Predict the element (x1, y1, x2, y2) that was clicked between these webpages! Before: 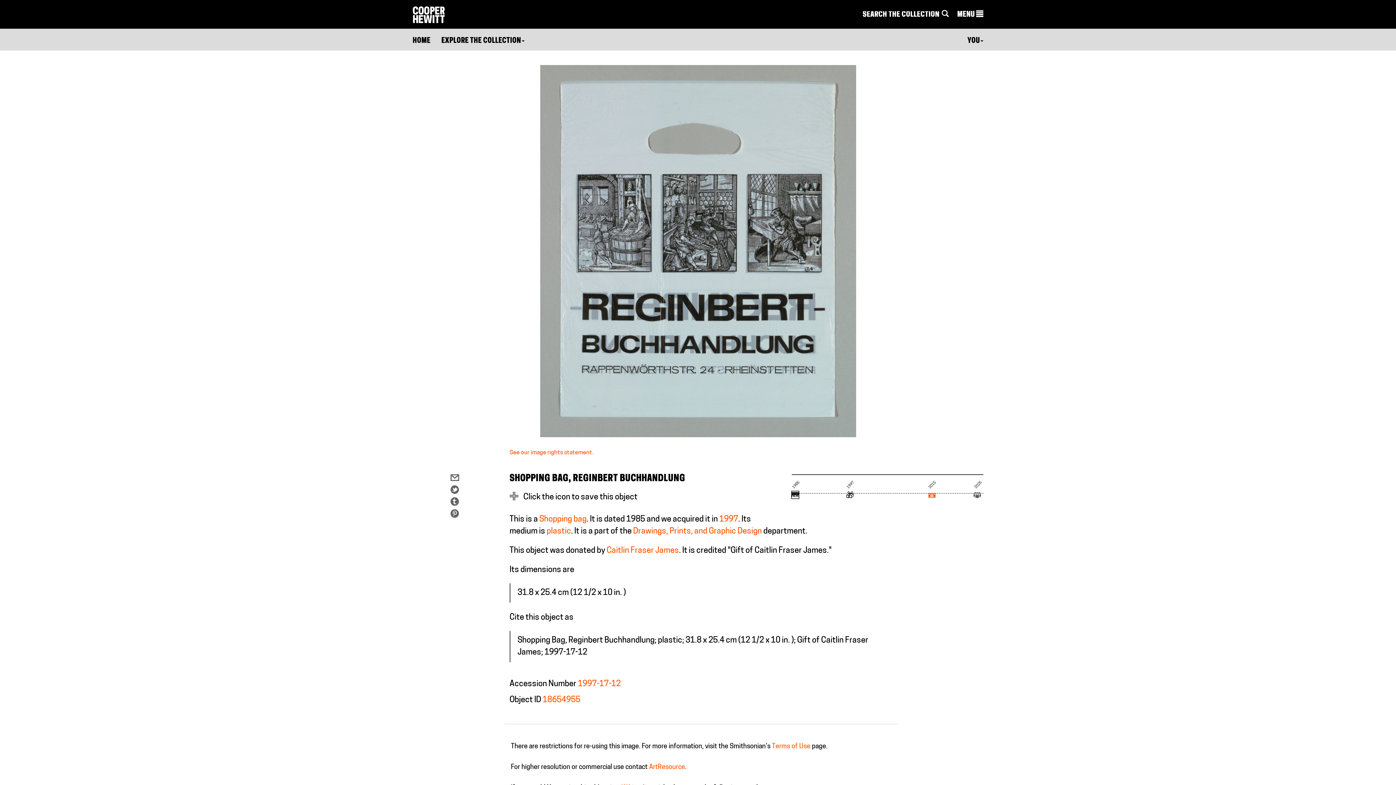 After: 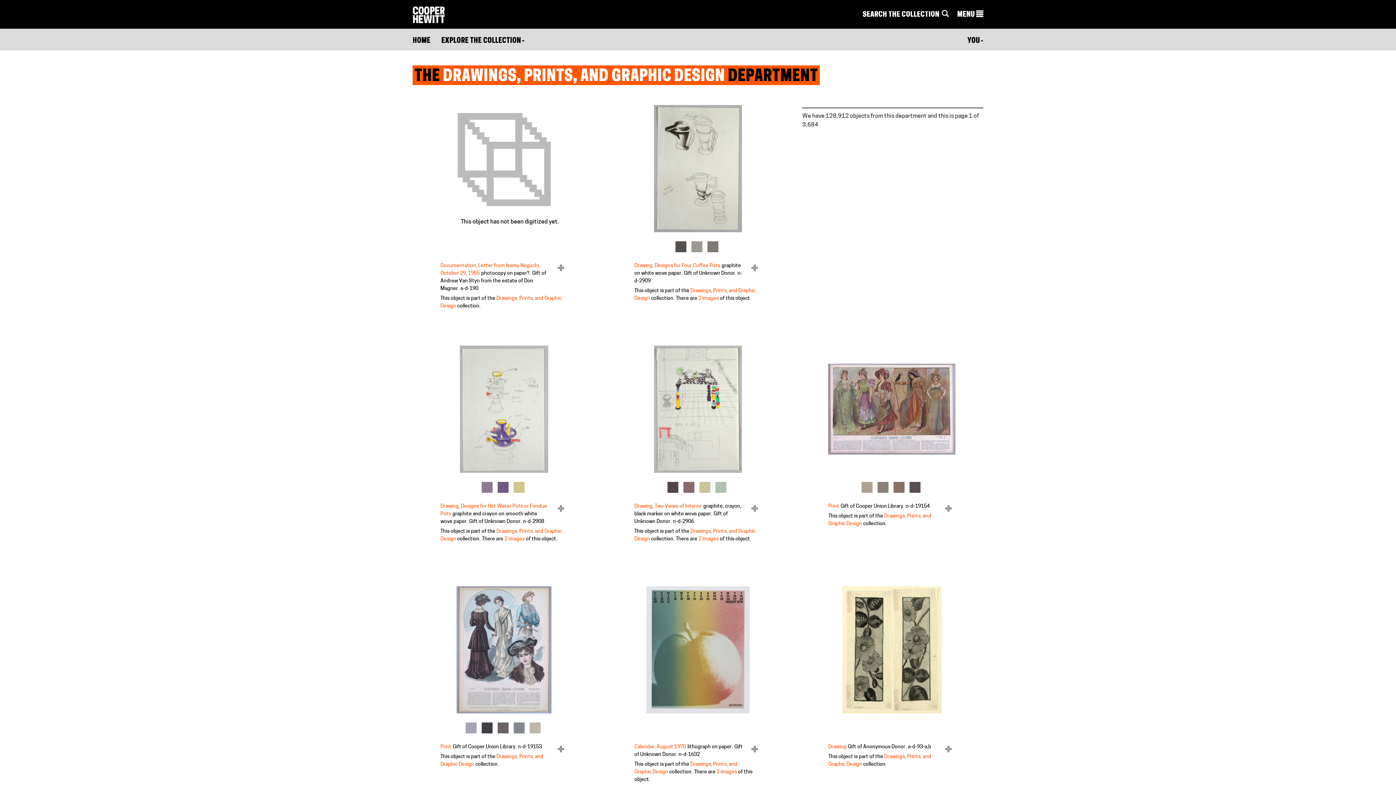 Action: label: Drawings, Prints, and Graphic Design bbox: (633, 527, 762, 536)